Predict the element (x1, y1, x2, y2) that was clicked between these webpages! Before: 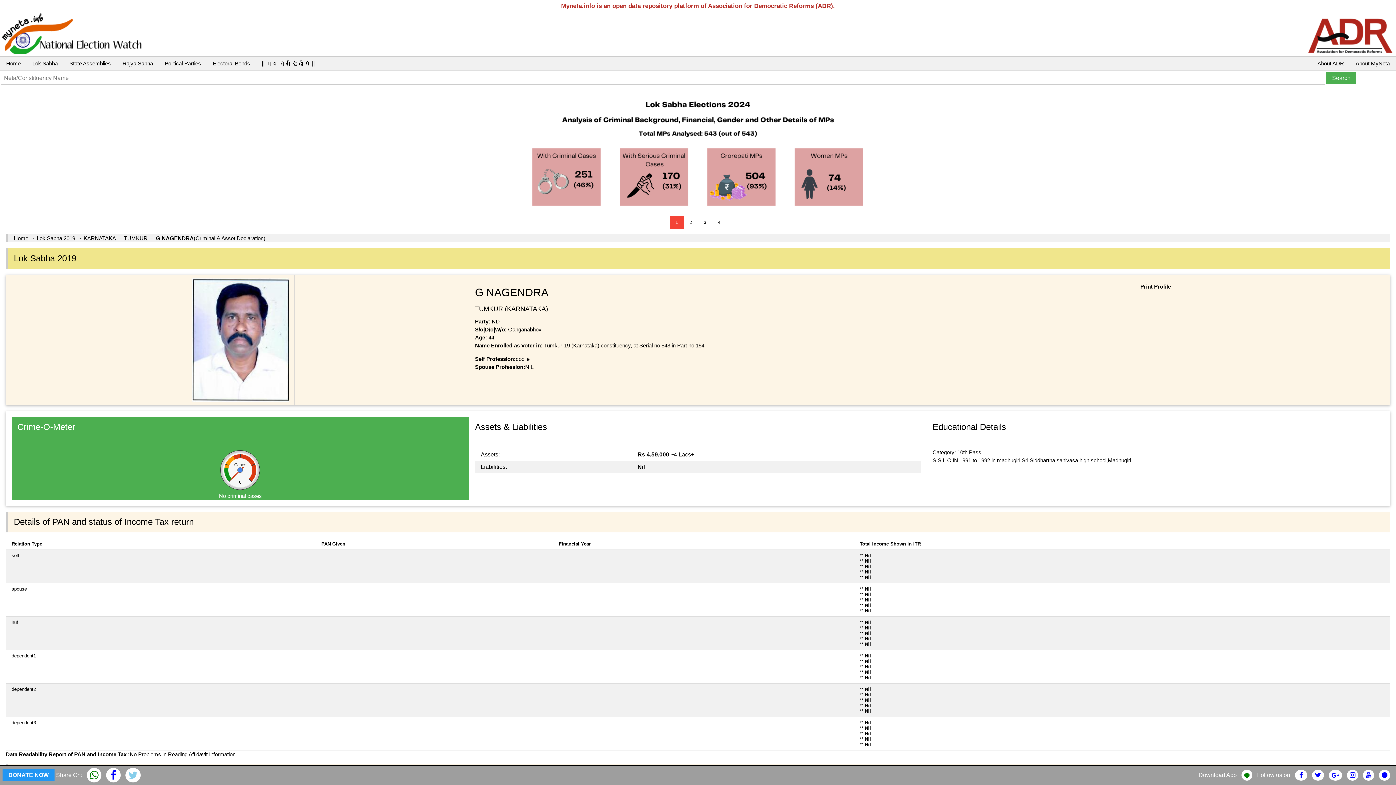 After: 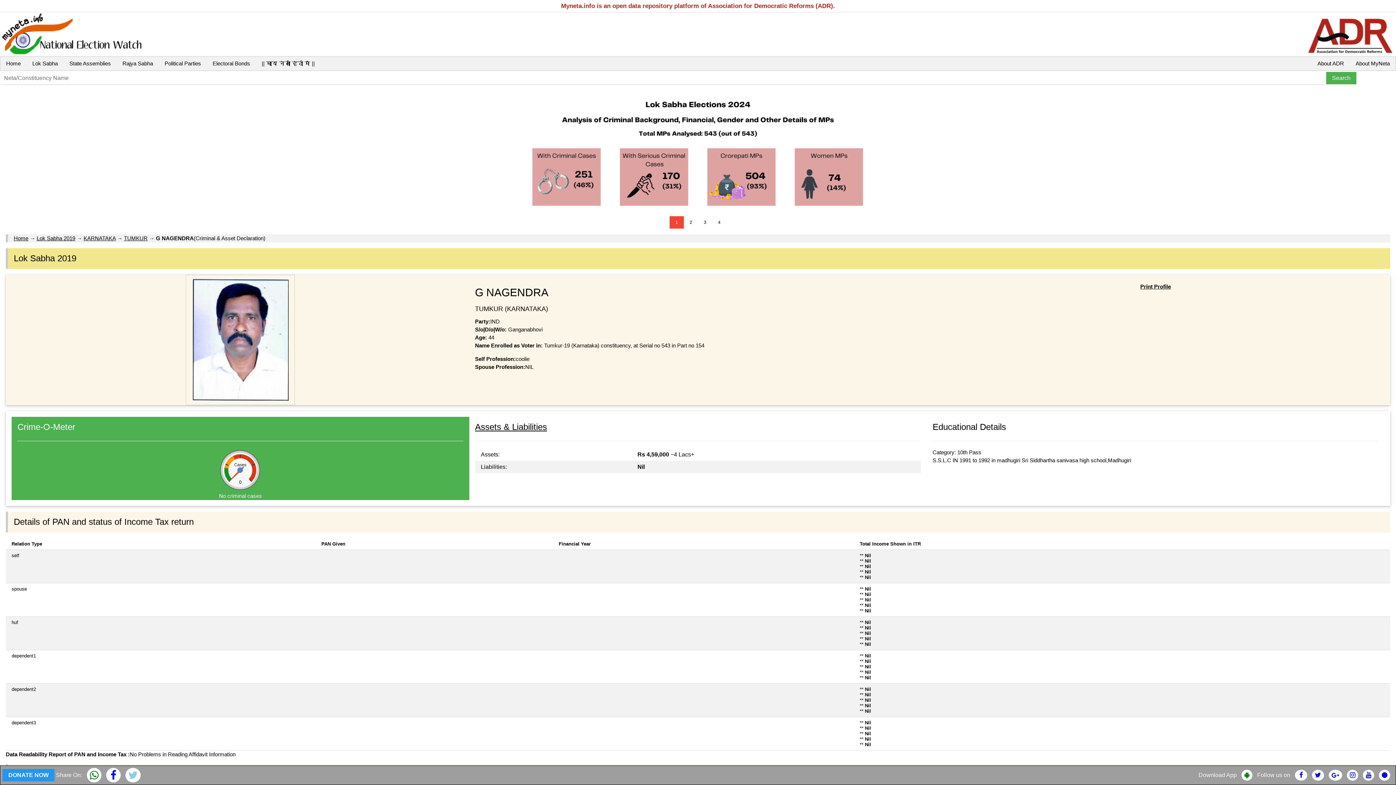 Action: bbox: (1295, 772, 1307, 778)